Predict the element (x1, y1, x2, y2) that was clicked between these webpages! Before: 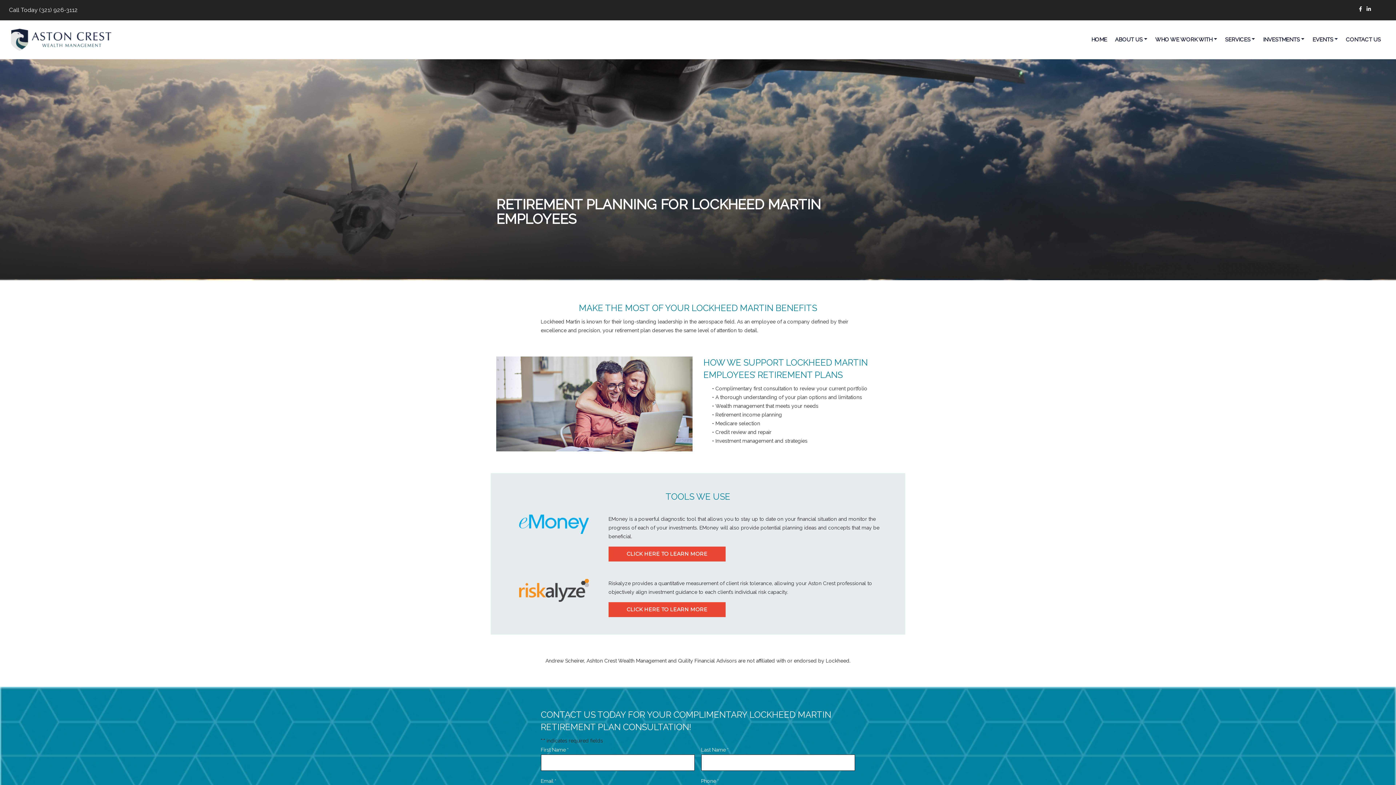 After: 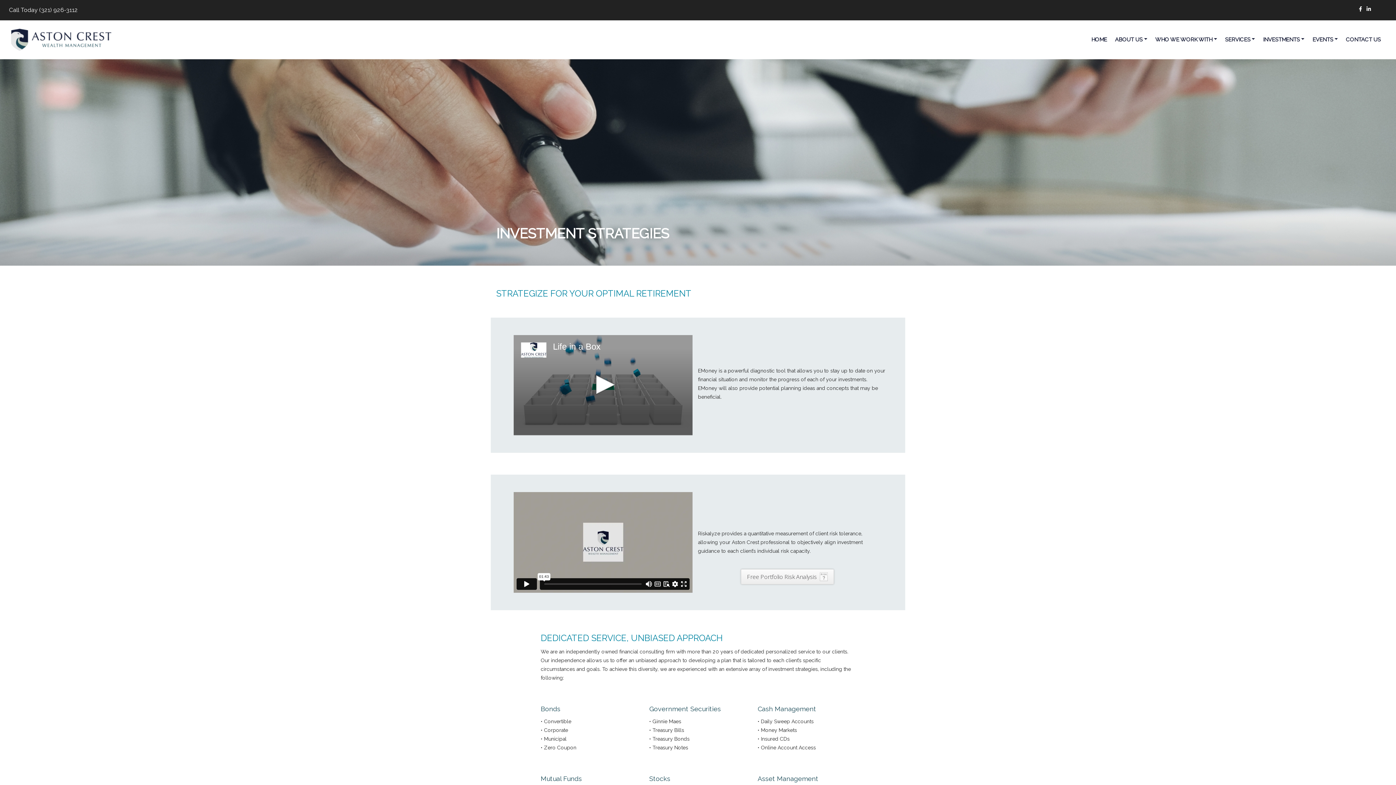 Action: bbox: (608, 546, 725, 561) label: CLICK HERE TO LEARN MORE